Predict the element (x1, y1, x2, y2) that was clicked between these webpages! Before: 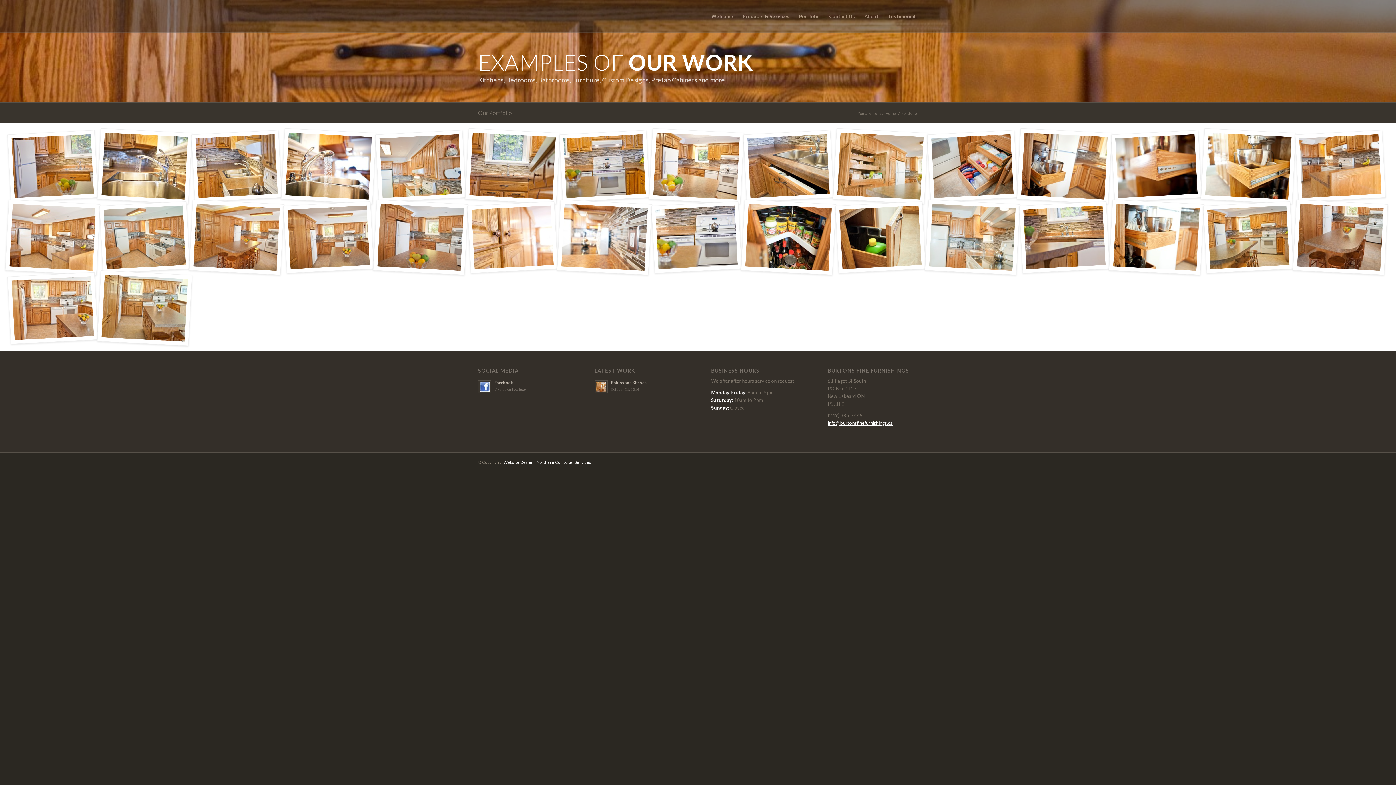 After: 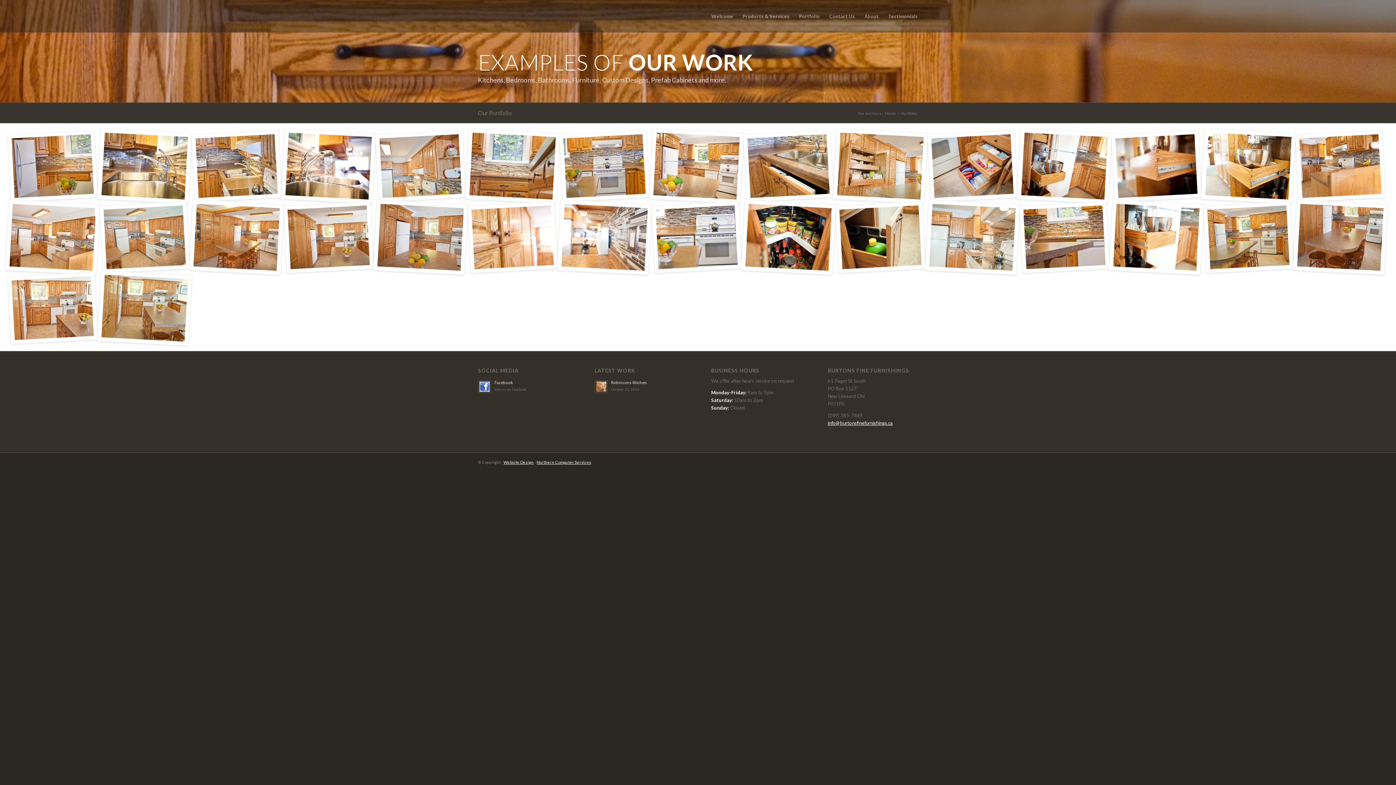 Action: bbox: (594, 378, 684, 393) label: Robinsons Kitchen
October 21, 2014